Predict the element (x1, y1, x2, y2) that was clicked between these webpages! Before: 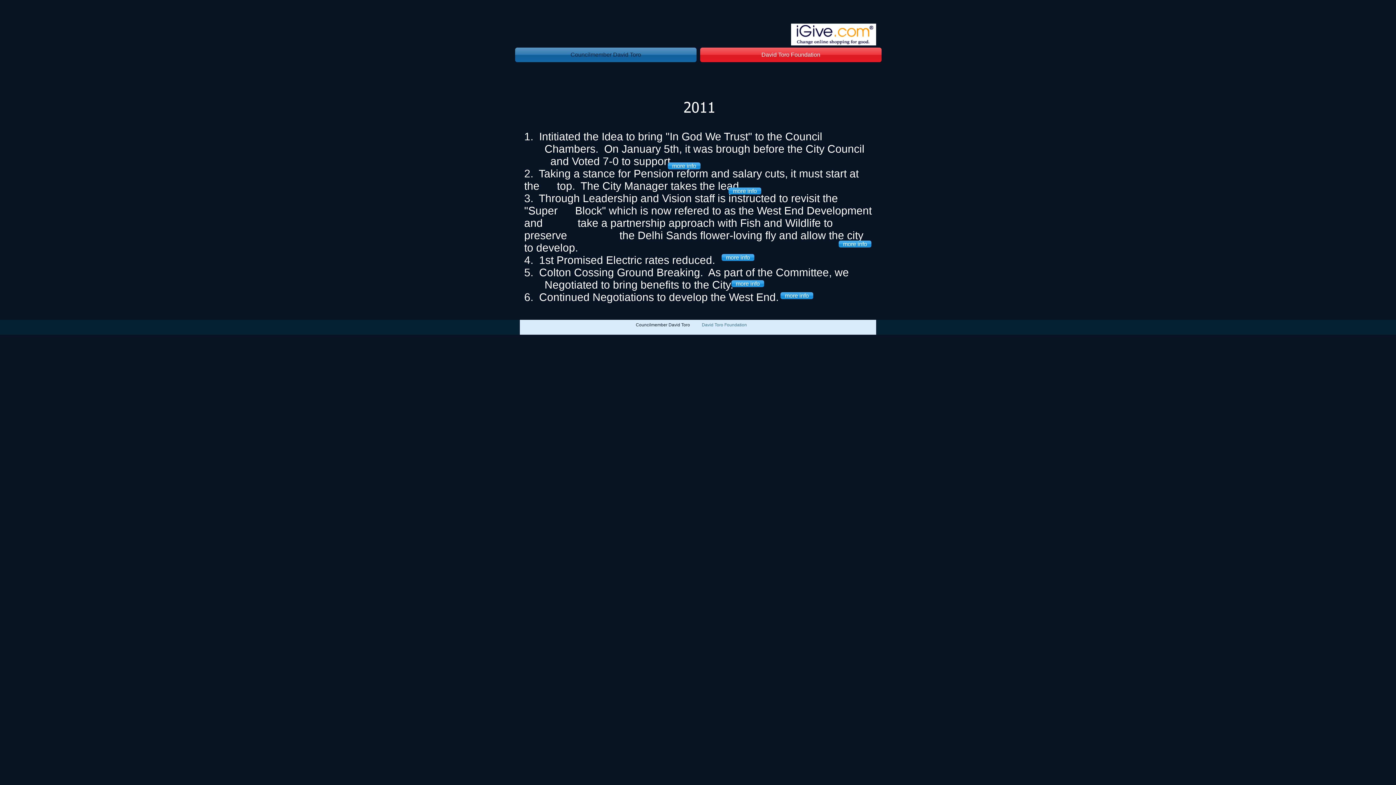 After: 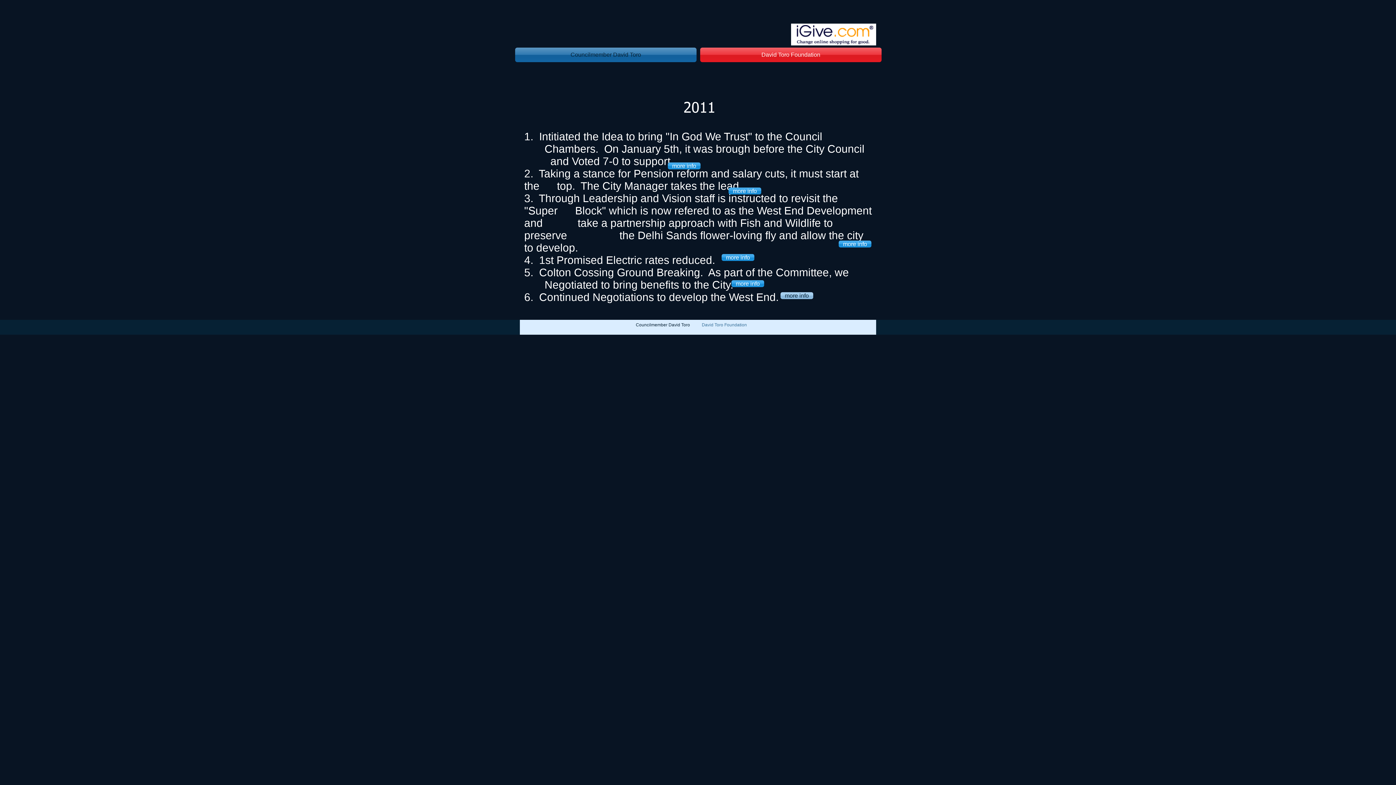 Action: label: more info bbox: (780, 292, 813, 299)